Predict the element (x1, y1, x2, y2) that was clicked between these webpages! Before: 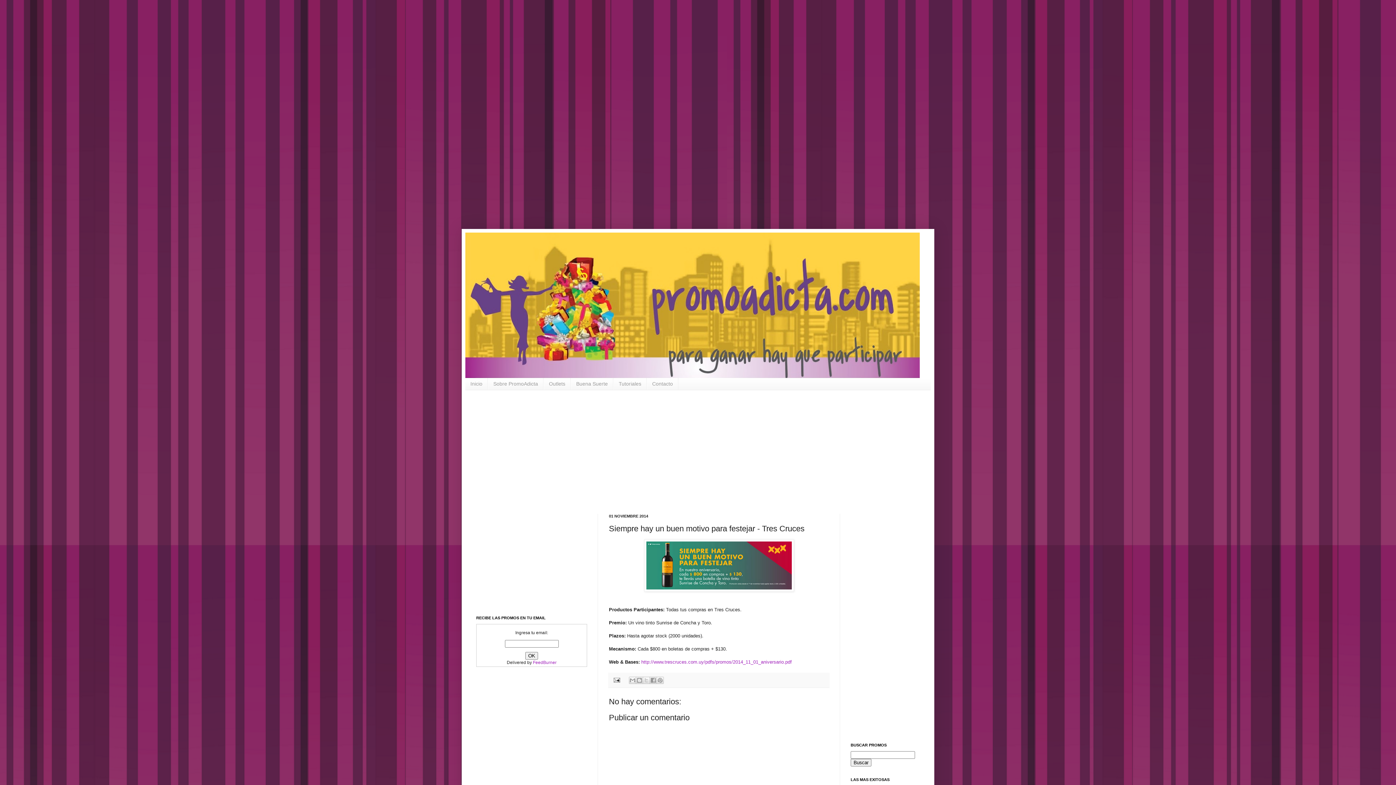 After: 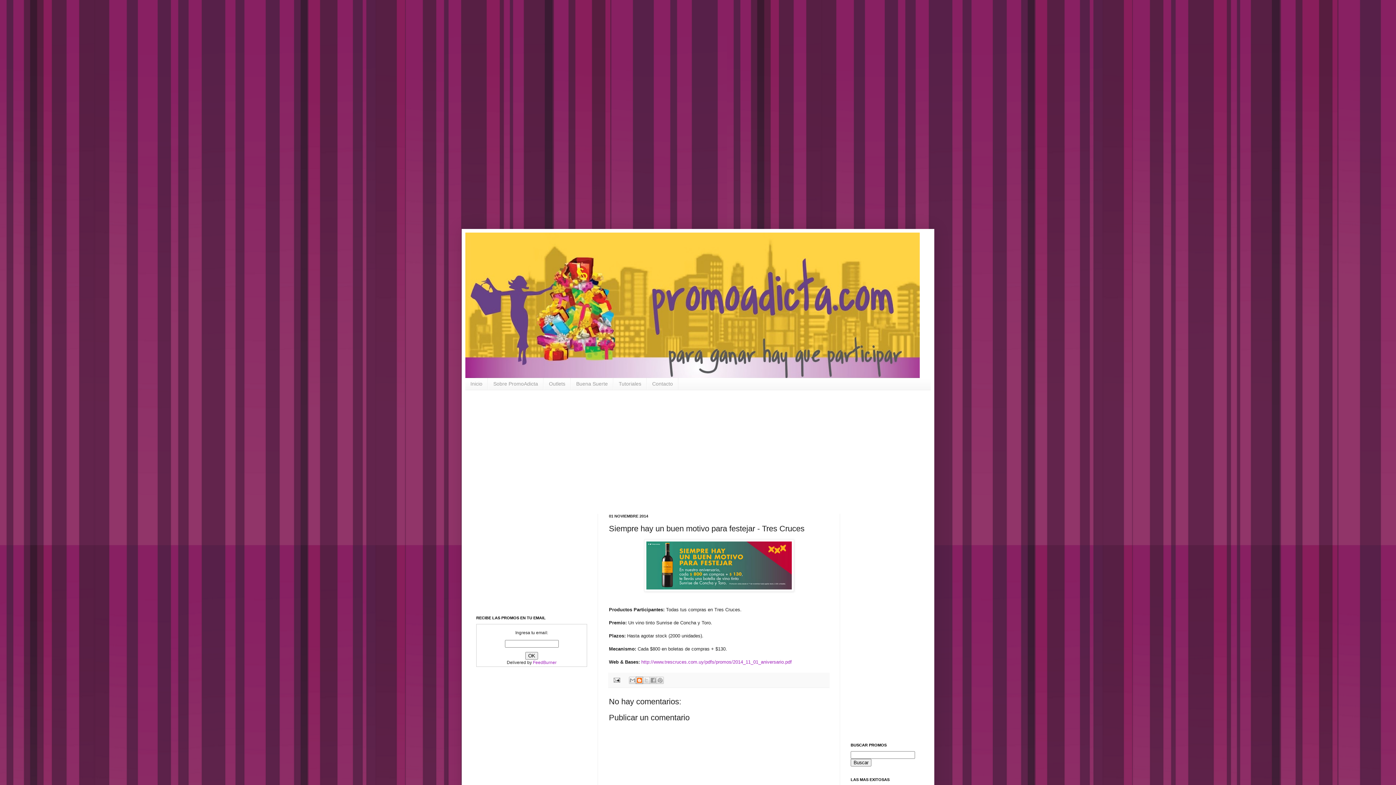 Action: bbox: (635, 677, 643, 684) label: Escribe un blog